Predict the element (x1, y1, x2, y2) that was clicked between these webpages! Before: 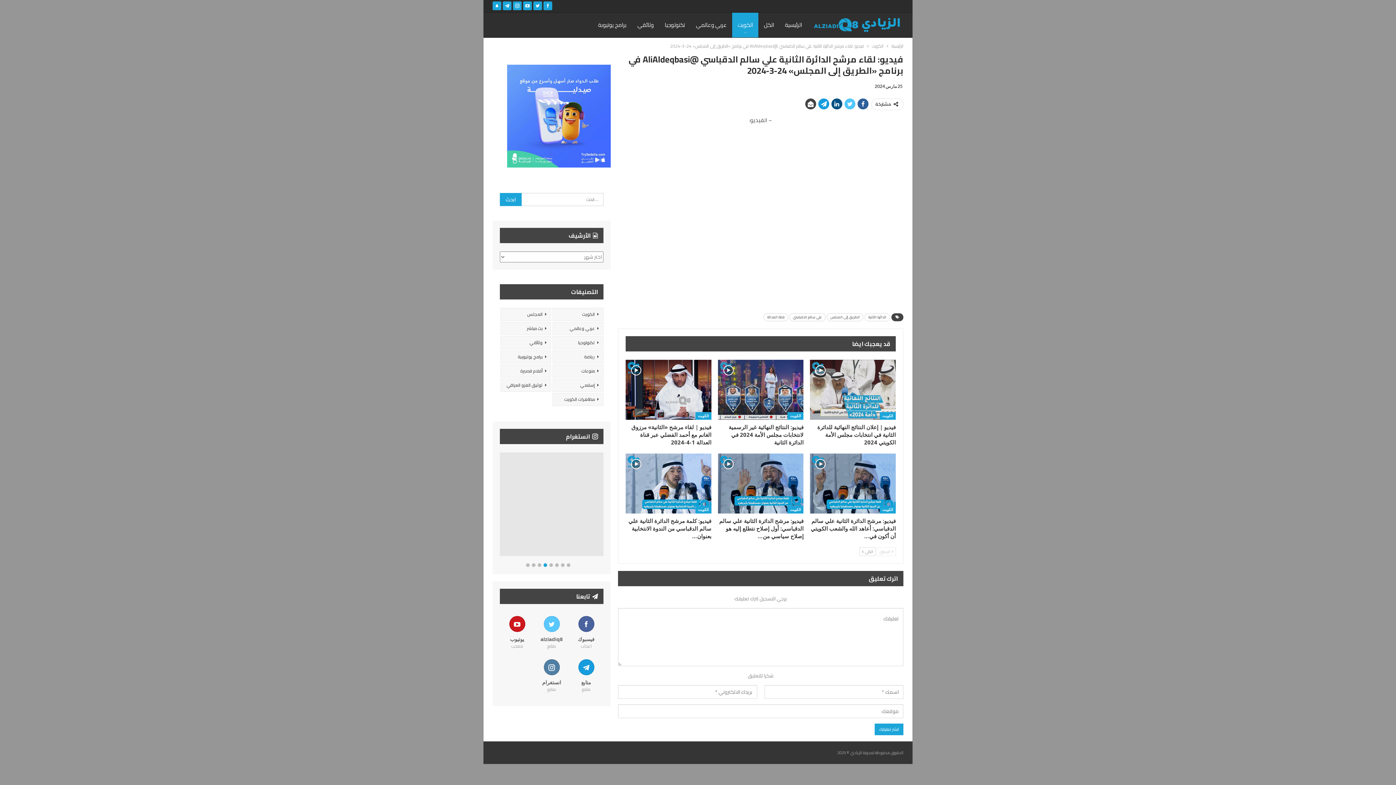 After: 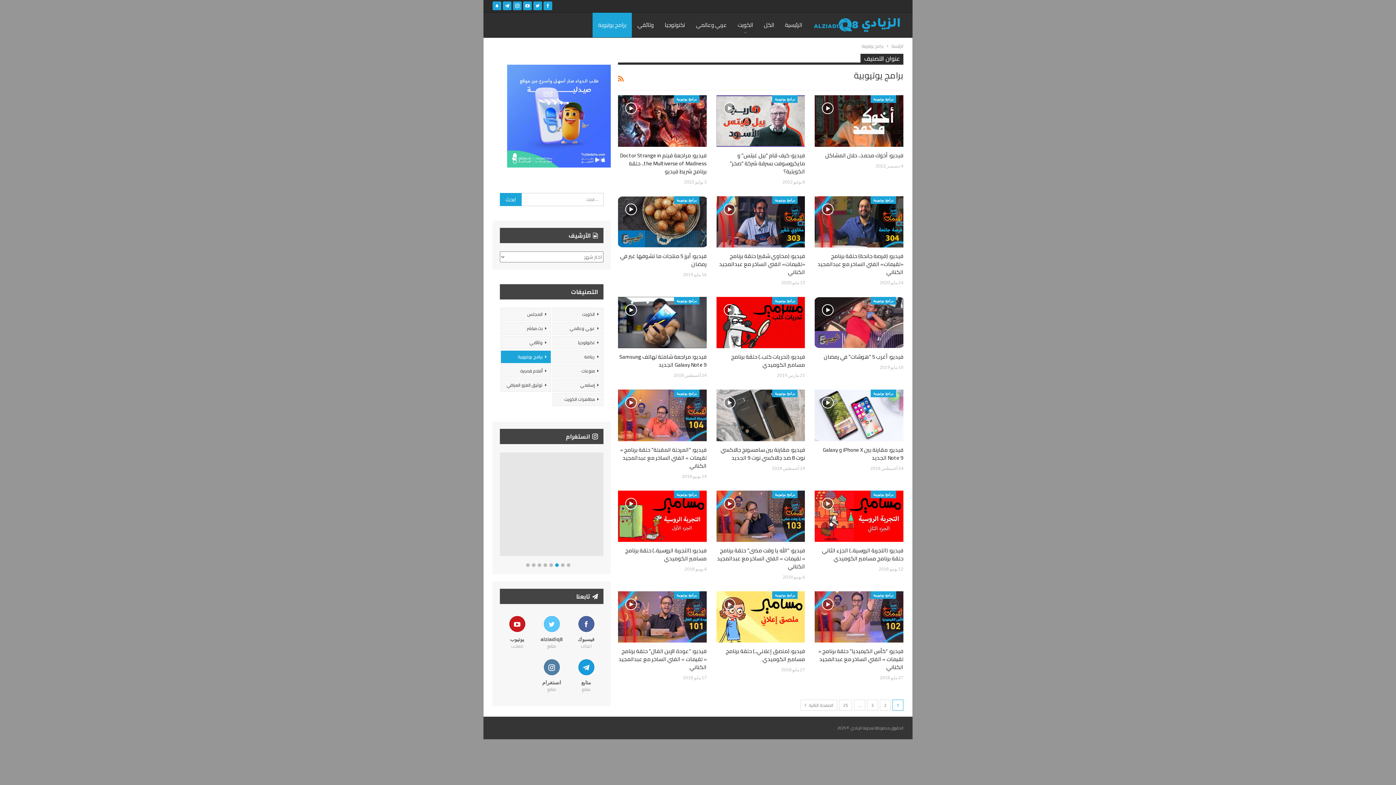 Action: bbox: (500, 351, 551, 363) label: برامج يوتيوبية